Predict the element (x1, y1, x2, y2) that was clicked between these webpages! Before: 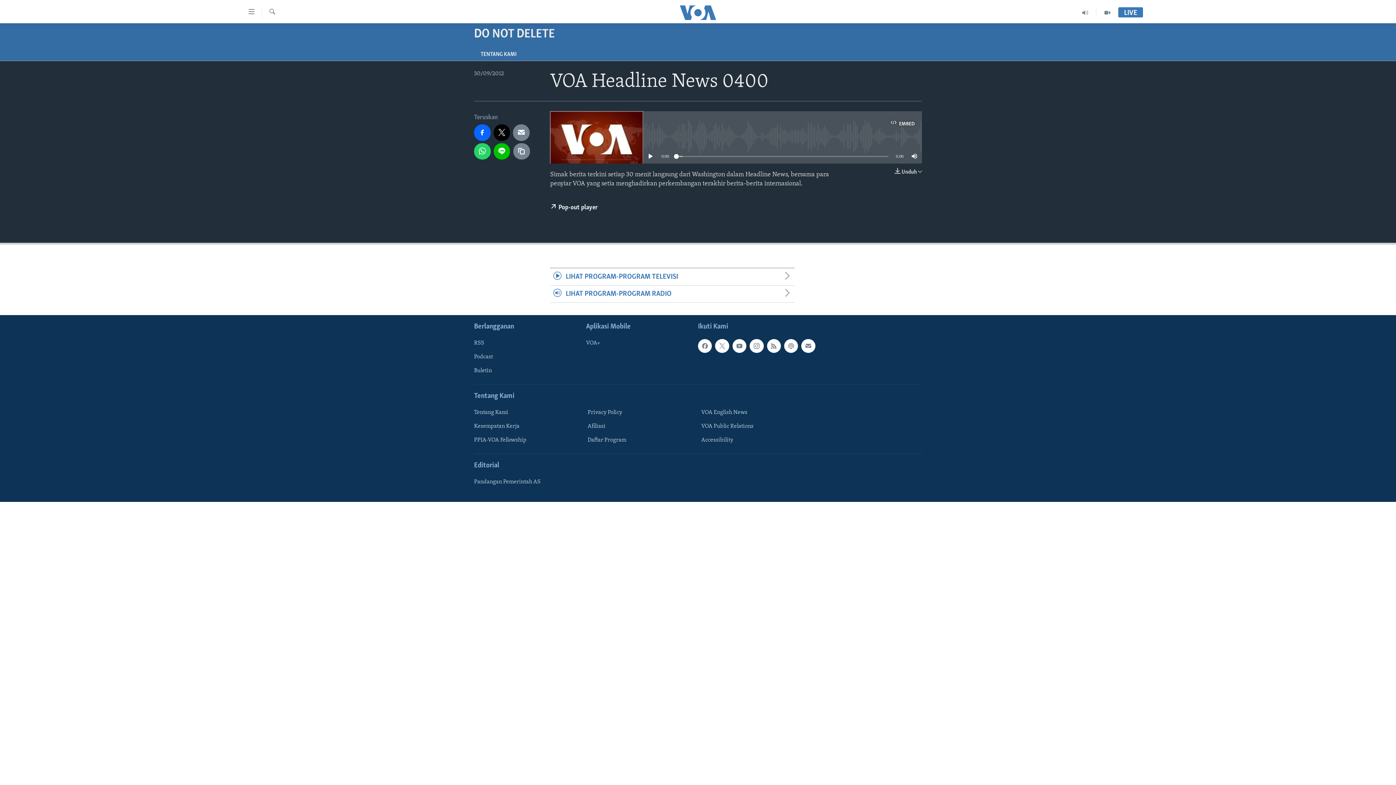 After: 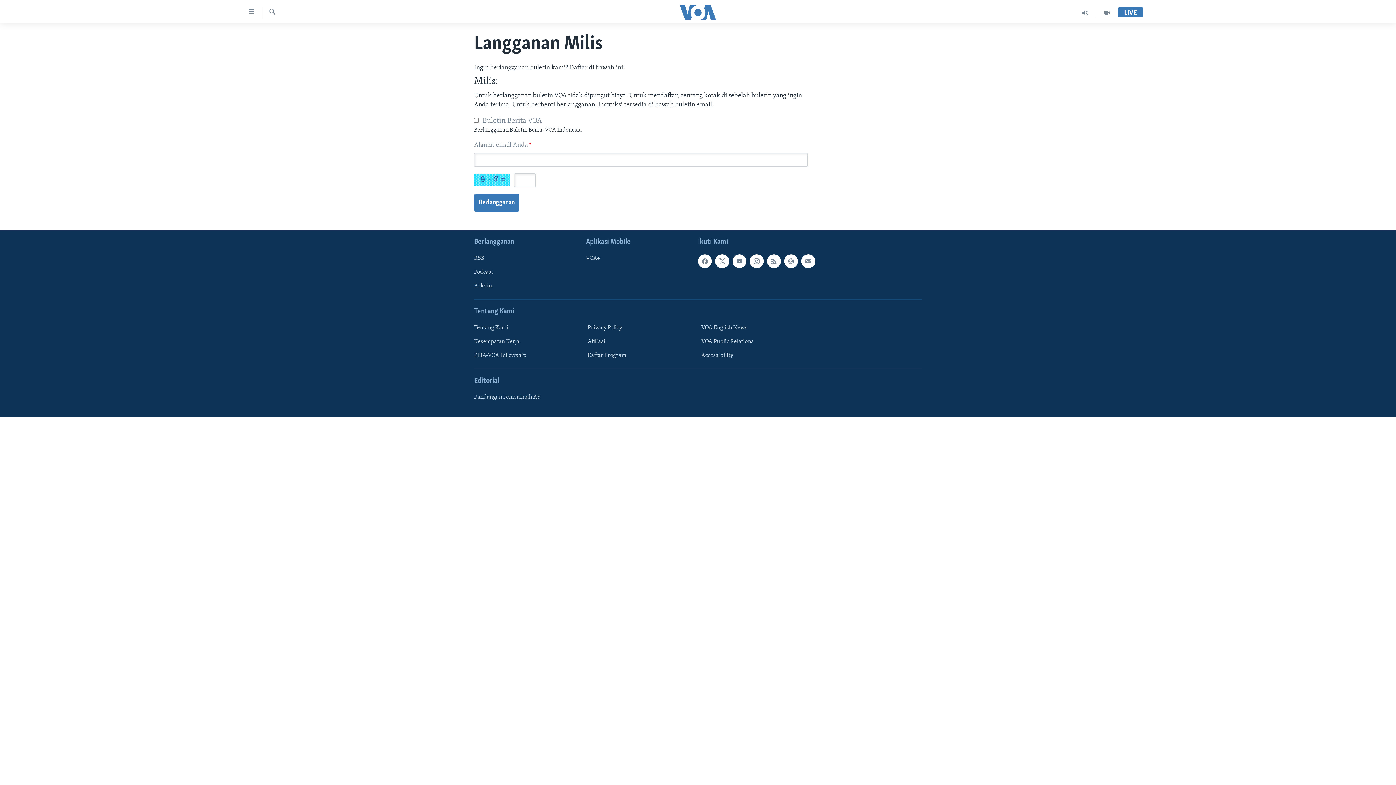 Action: bbox: (801, 339, 815, 353)